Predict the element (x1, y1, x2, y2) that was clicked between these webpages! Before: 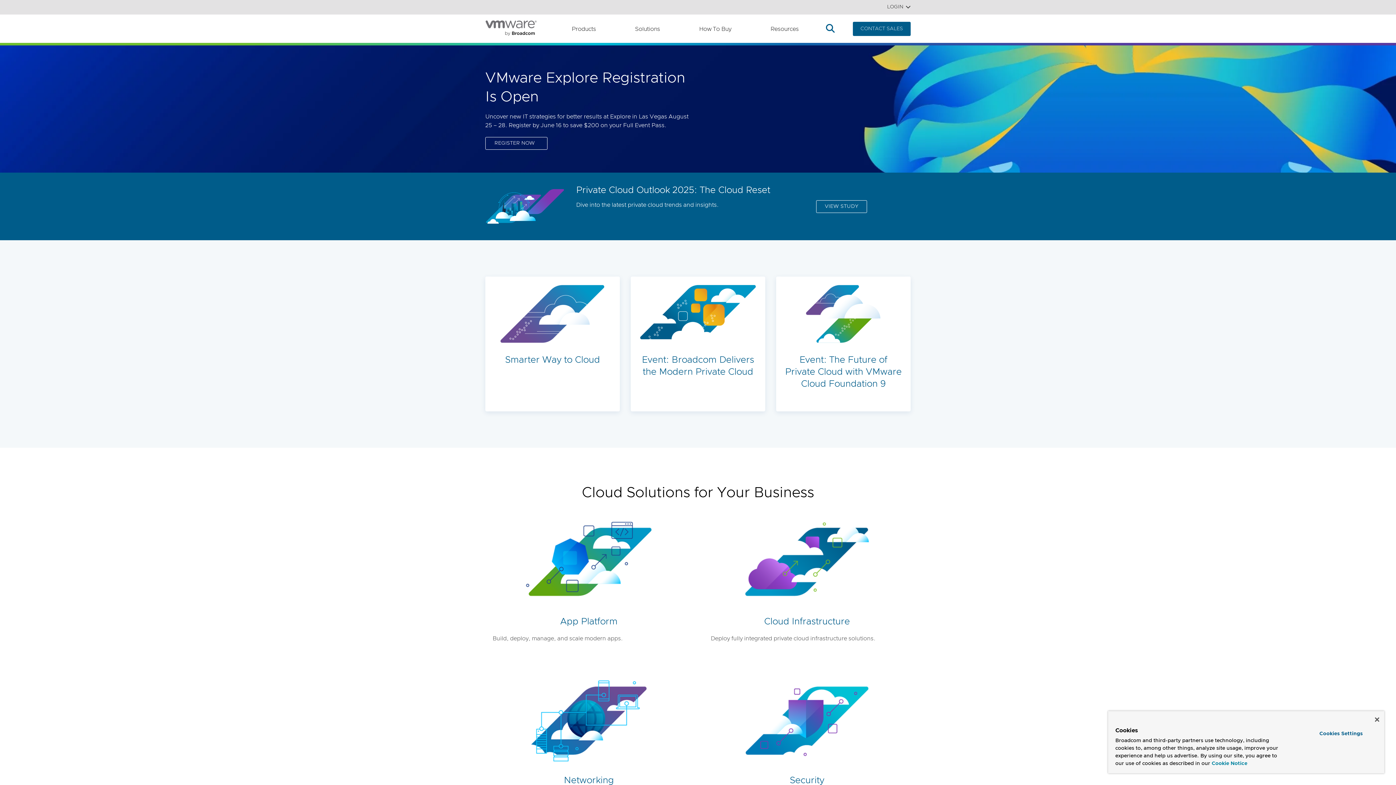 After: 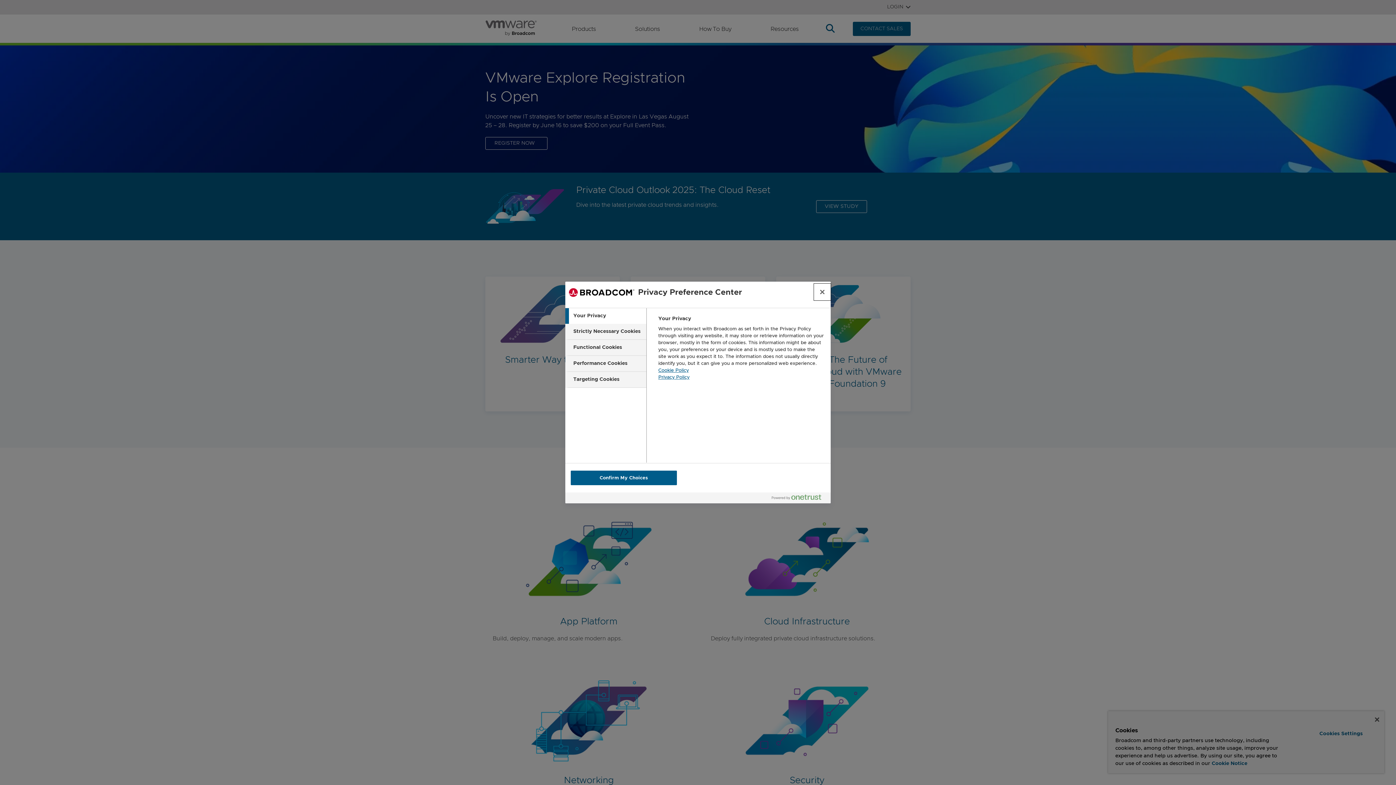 Action: bbox: (1299, 728, 1382, 740) label: Cookies Settings